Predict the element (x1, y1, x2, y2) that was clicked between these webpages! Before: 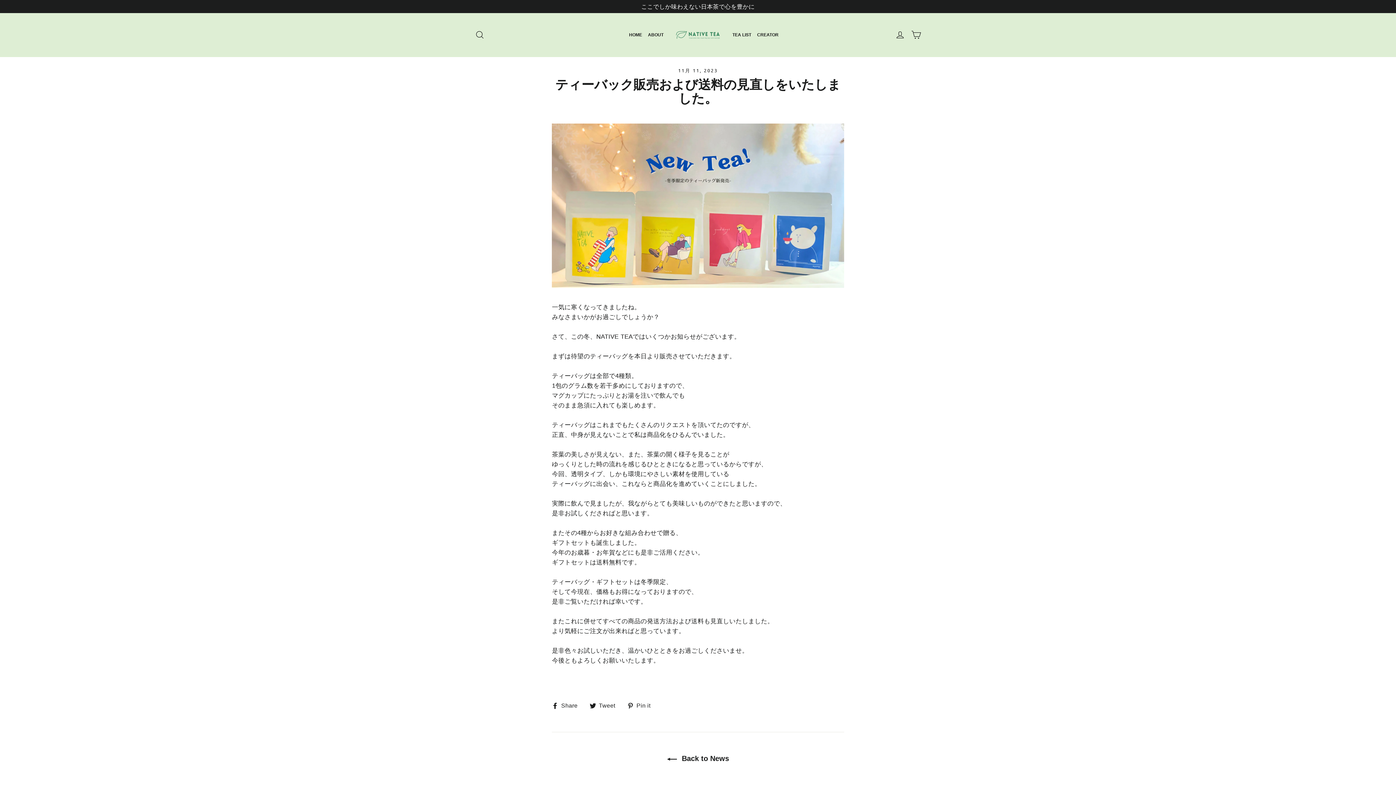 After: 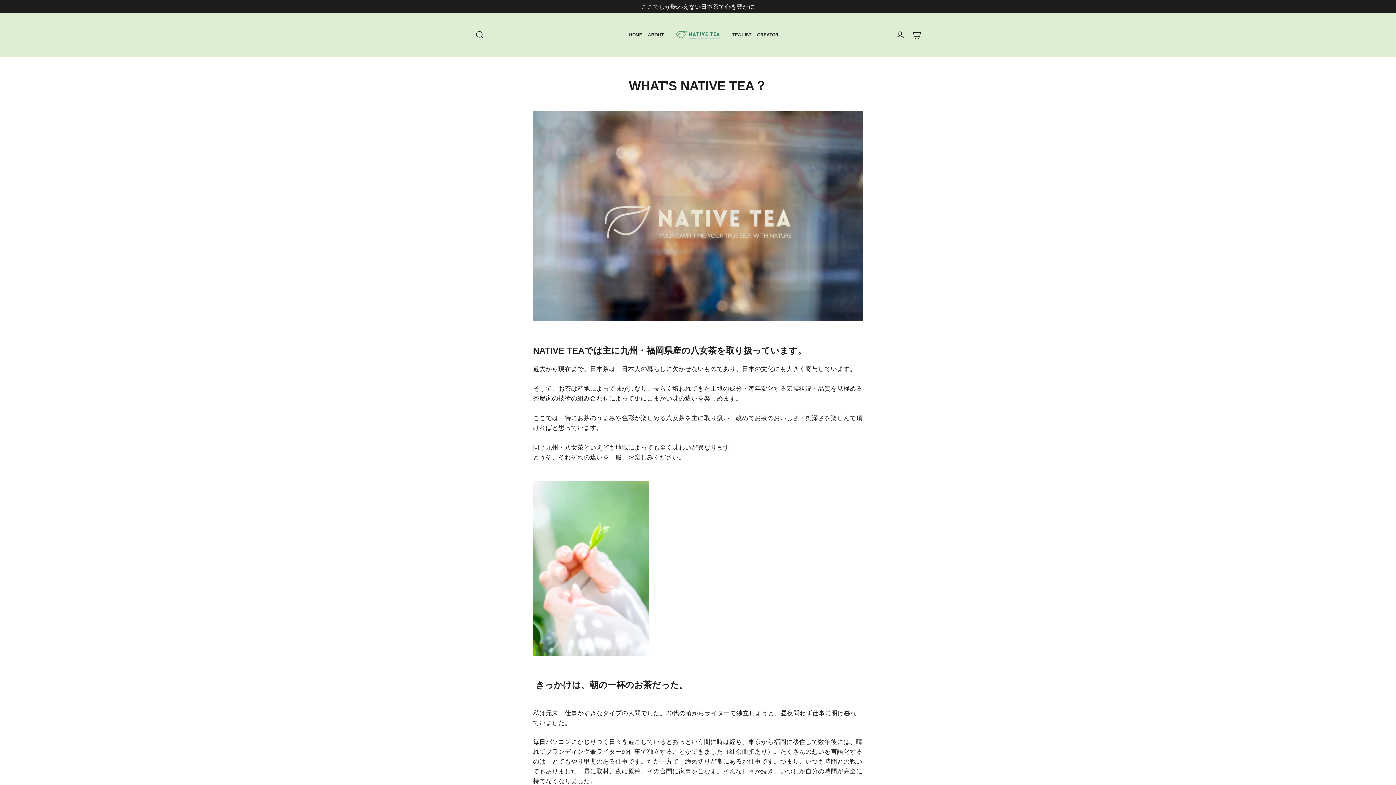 Action: bbox: (645, 29, 666, 41) label: ABOUT